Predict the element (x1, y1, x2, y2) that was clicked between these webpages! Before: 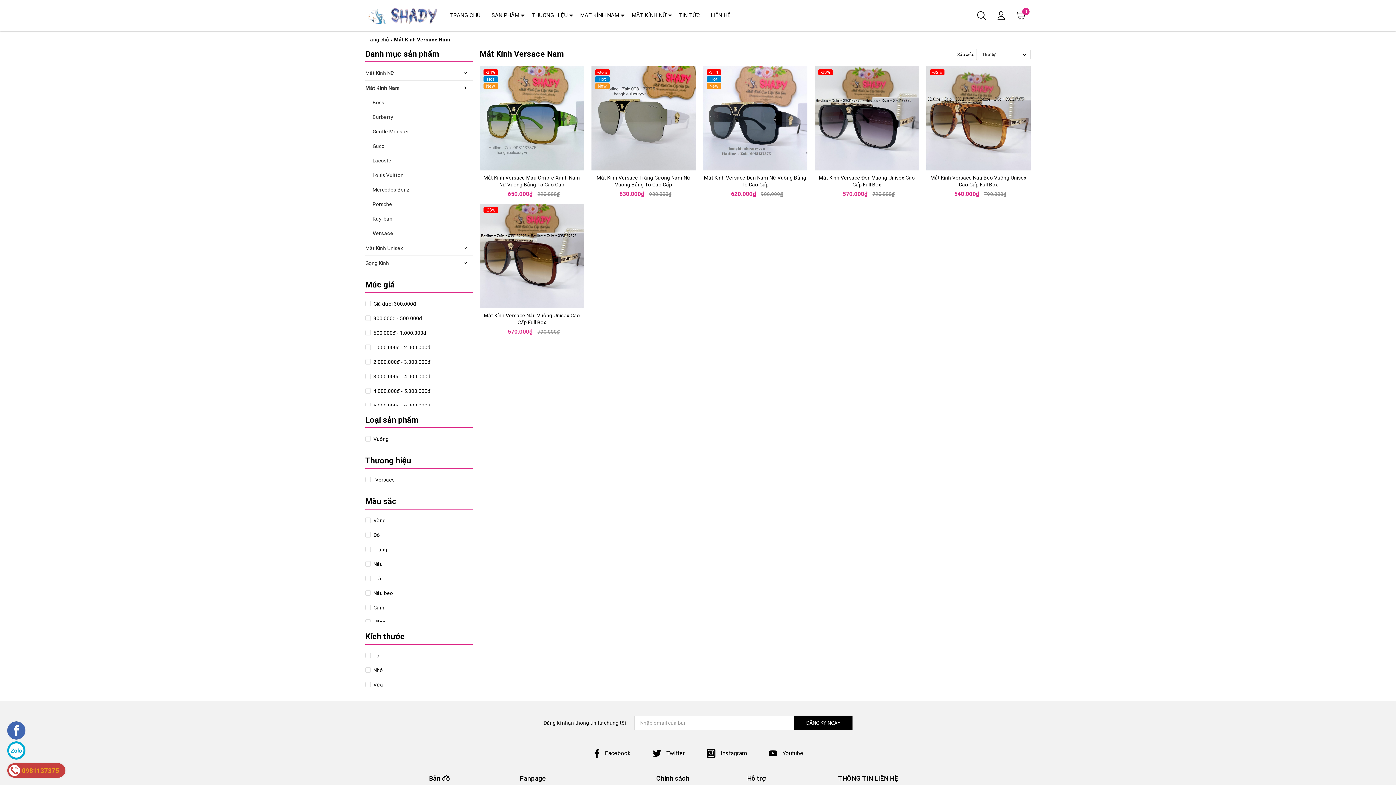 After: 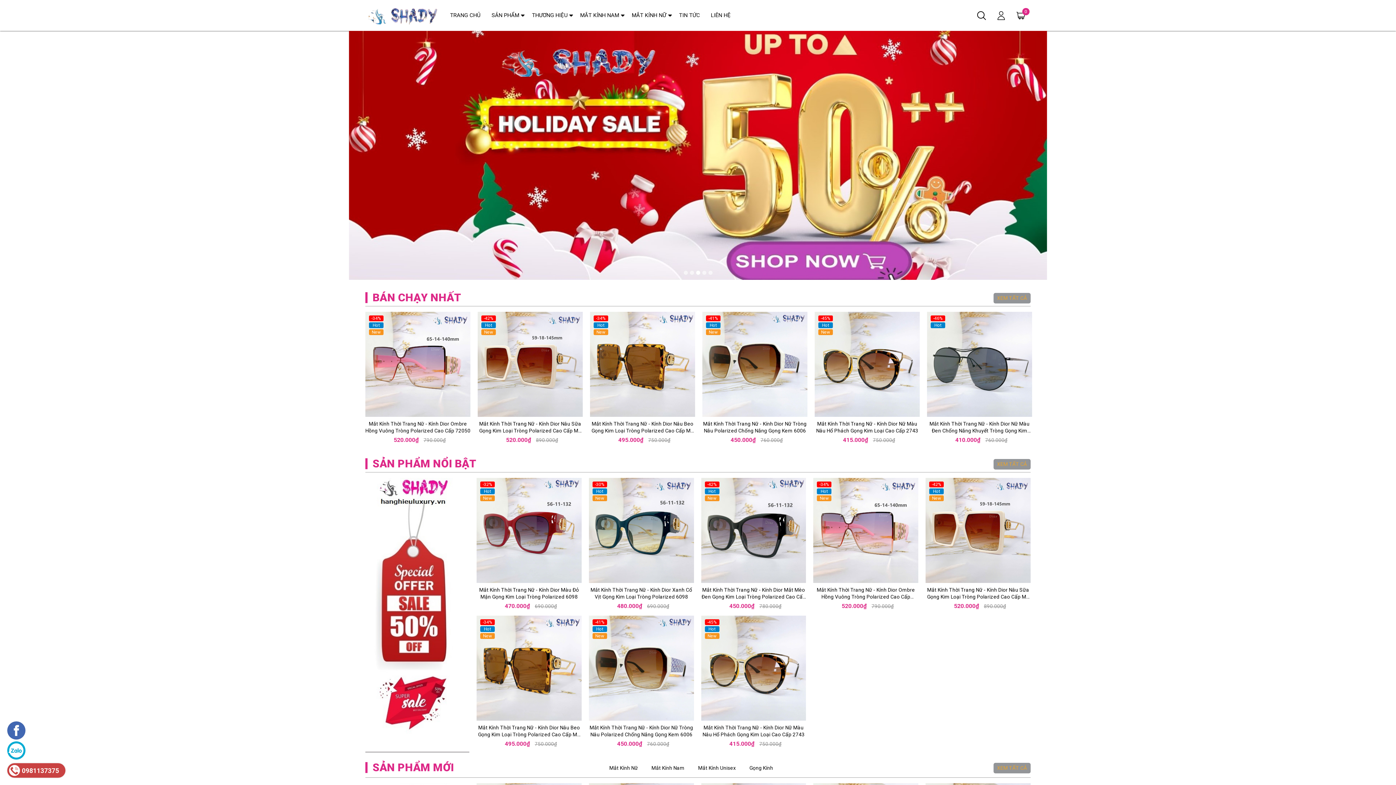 Action: bbox: (444, 0, 486, 30) label: TRANG CHỦ